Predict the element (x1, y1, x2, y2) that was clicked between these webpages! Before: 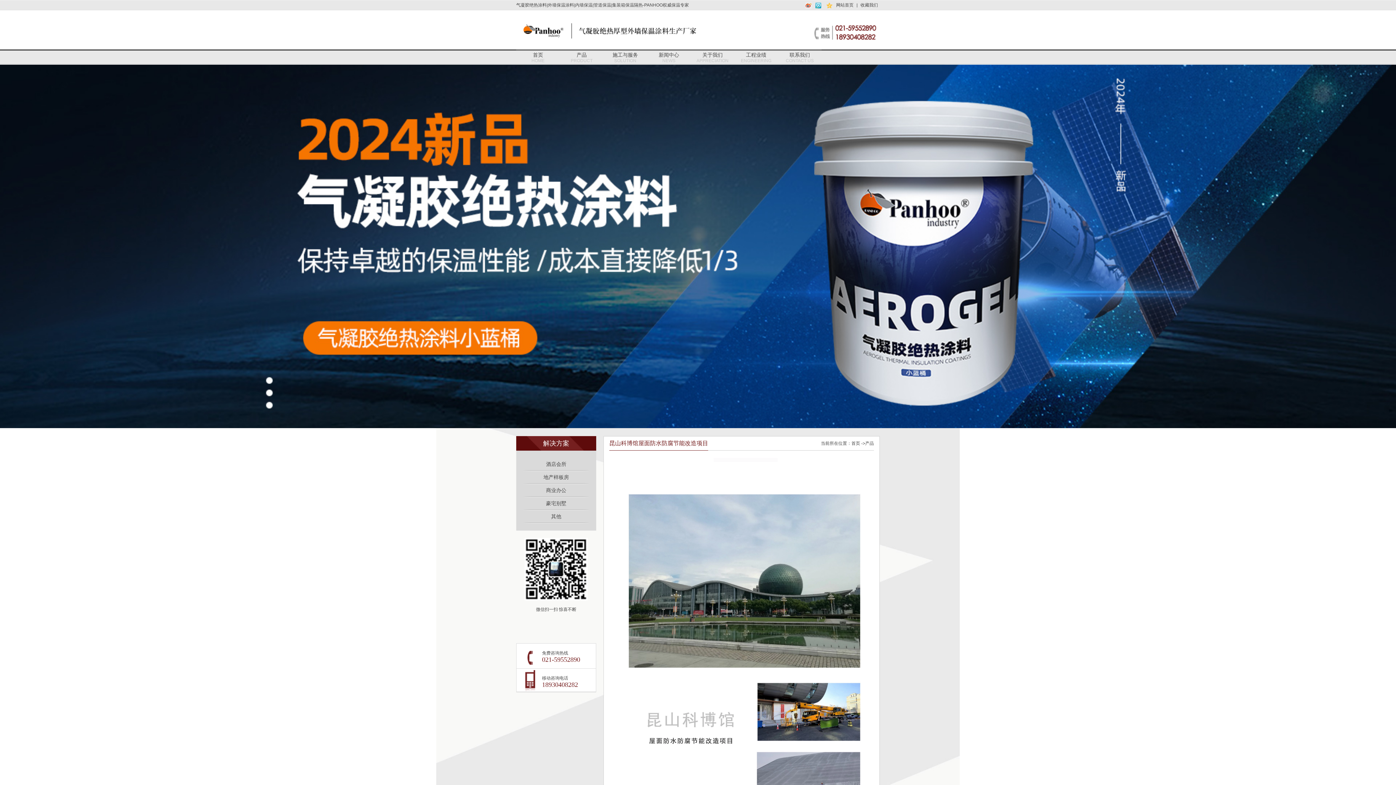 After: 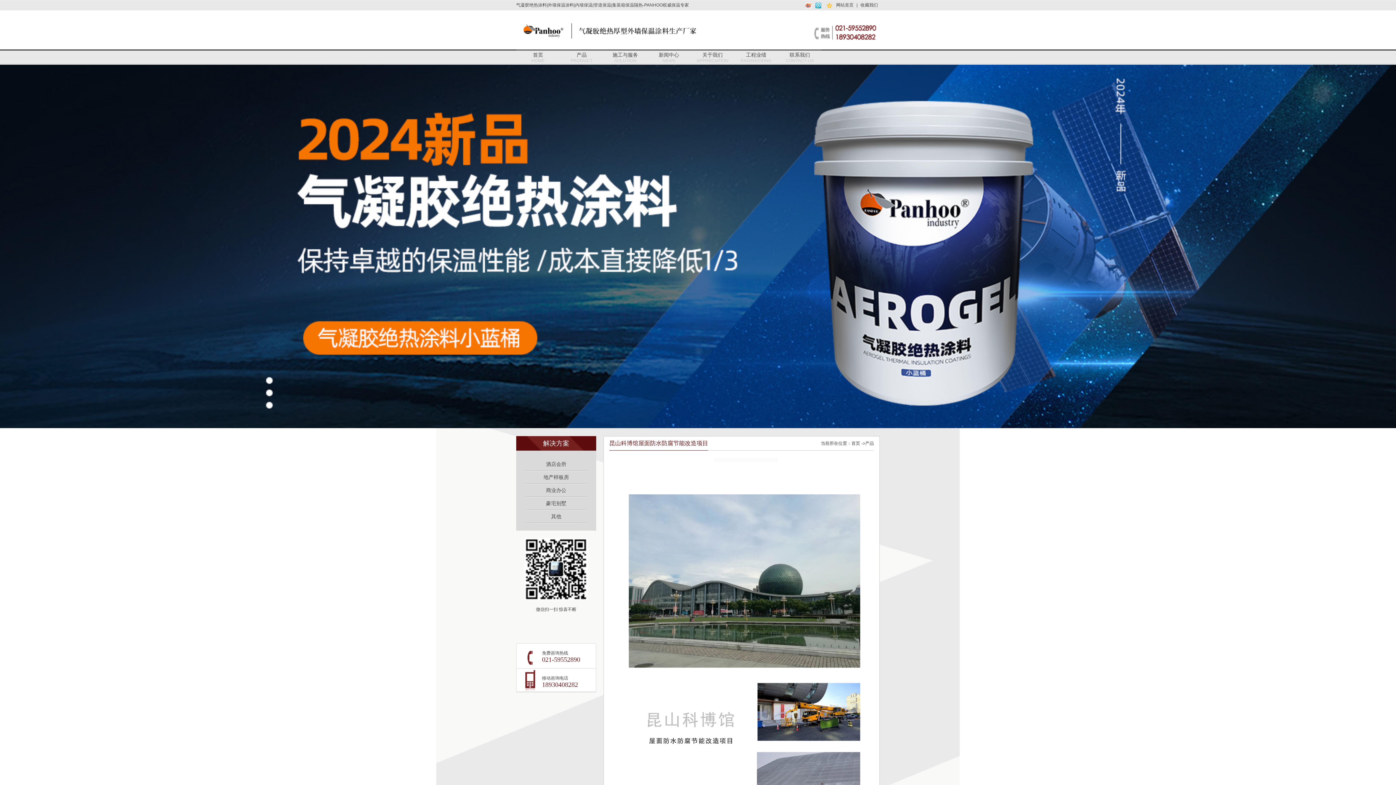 Action: label: 其他 bbox: (551, 514, 561, 519)